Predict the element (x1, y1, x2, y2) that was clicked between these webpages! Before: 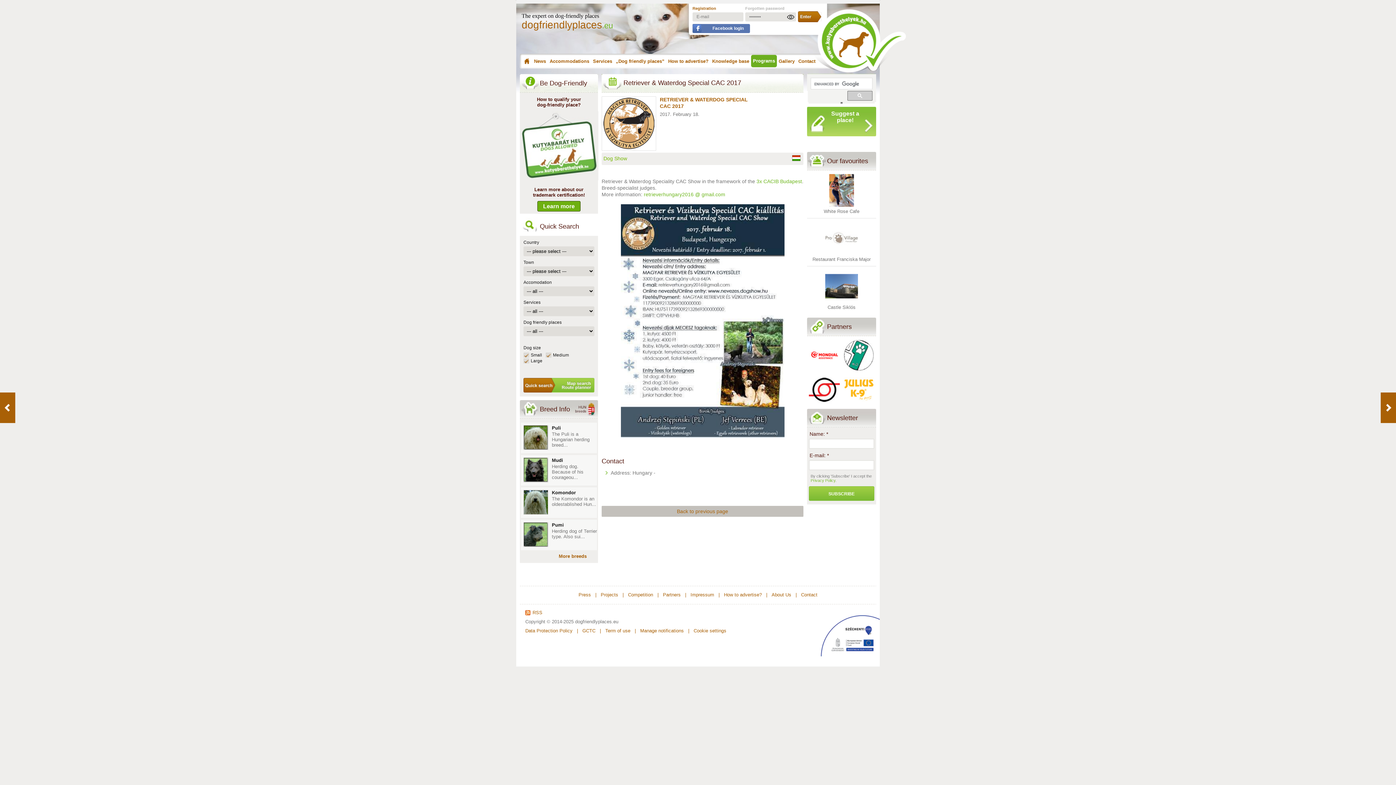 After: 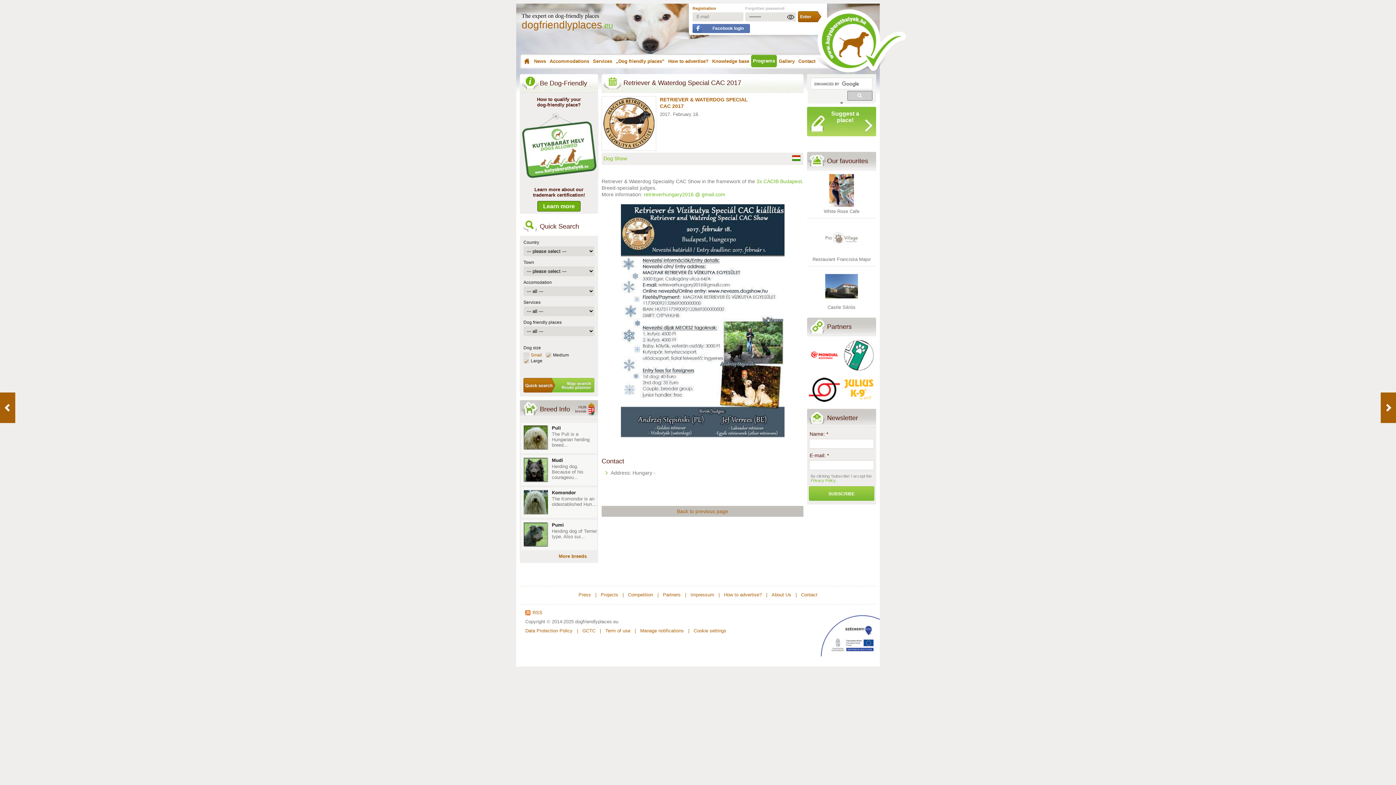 Action: bbox: (523, 352, 542, 357) label: Small